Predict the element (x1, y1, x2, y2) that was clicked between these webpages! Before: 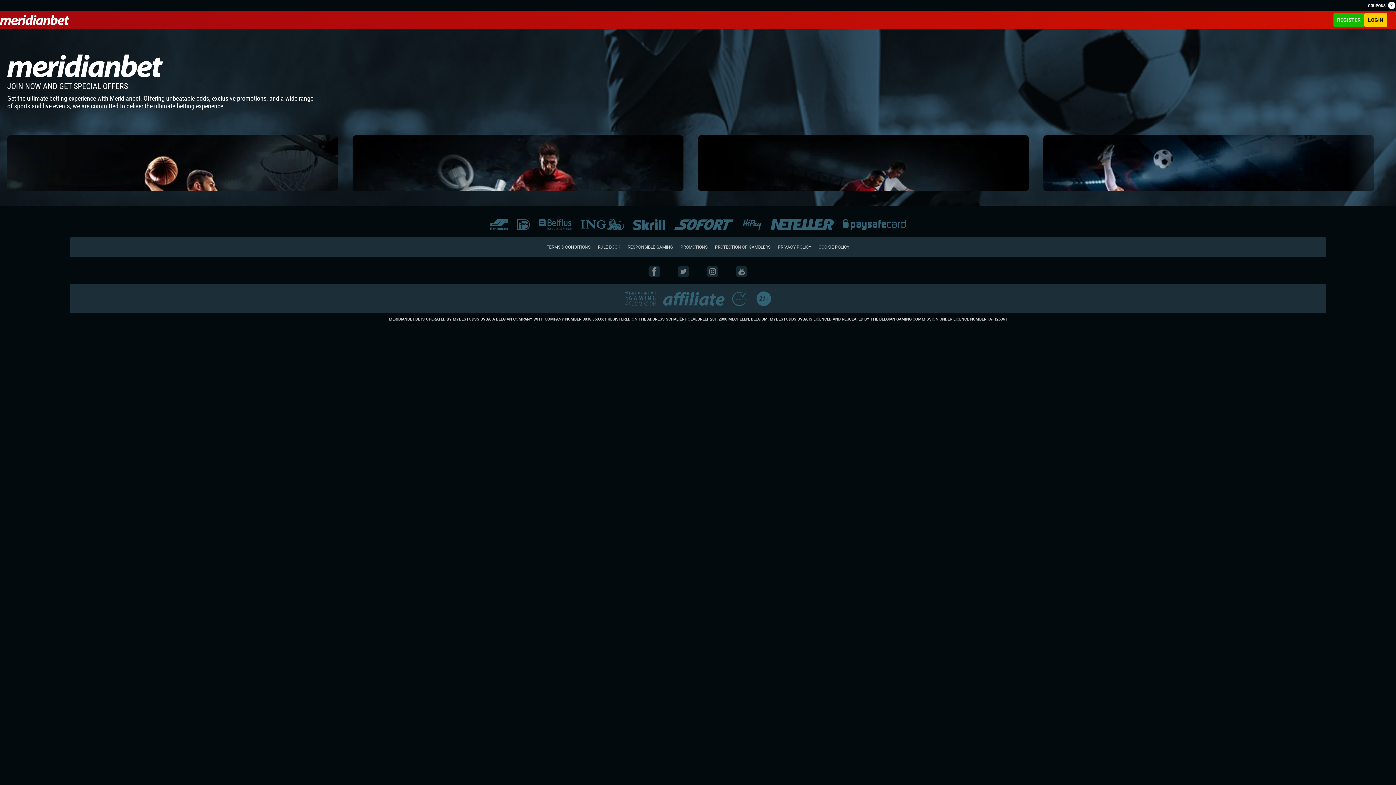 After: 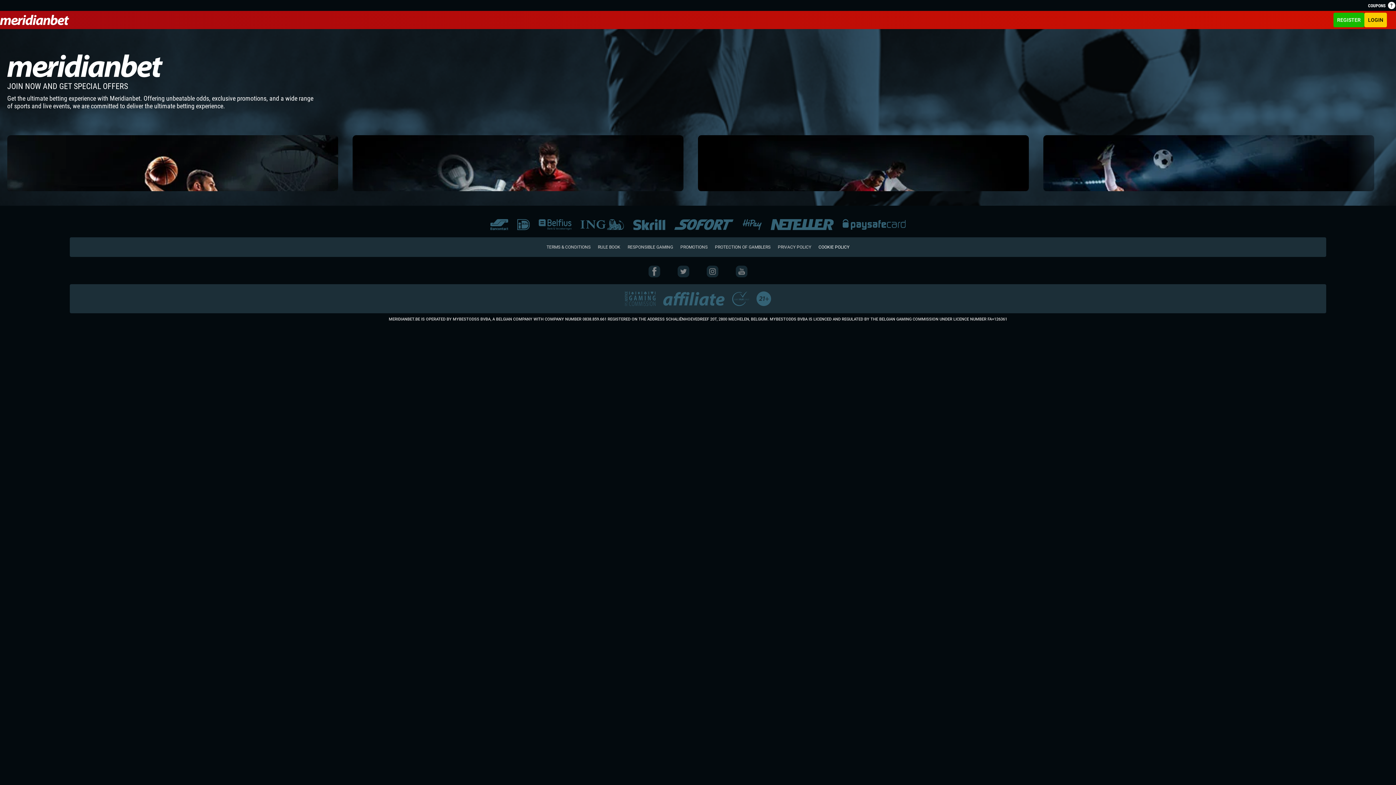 Action: bbox: (818, 244, 849, 249) label: COOKIE POLICY